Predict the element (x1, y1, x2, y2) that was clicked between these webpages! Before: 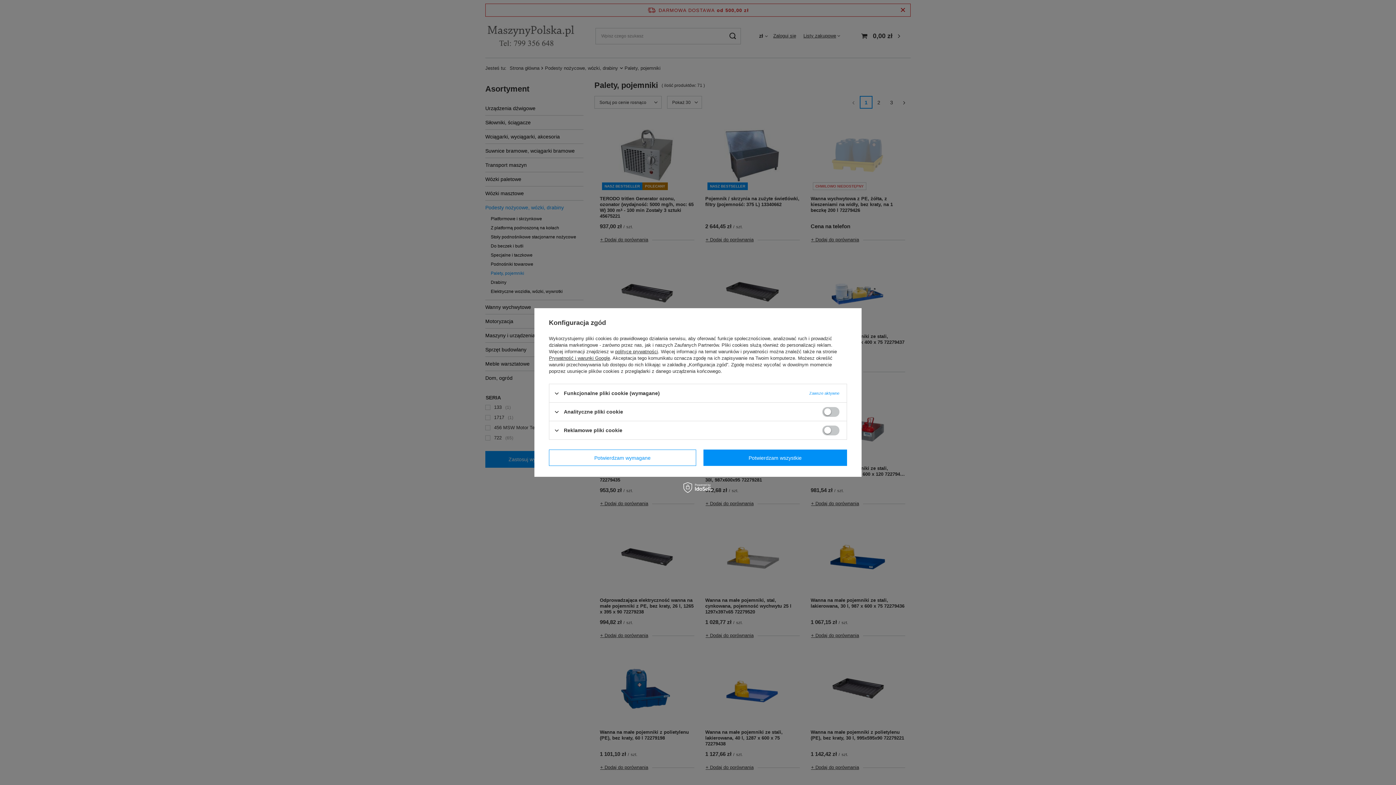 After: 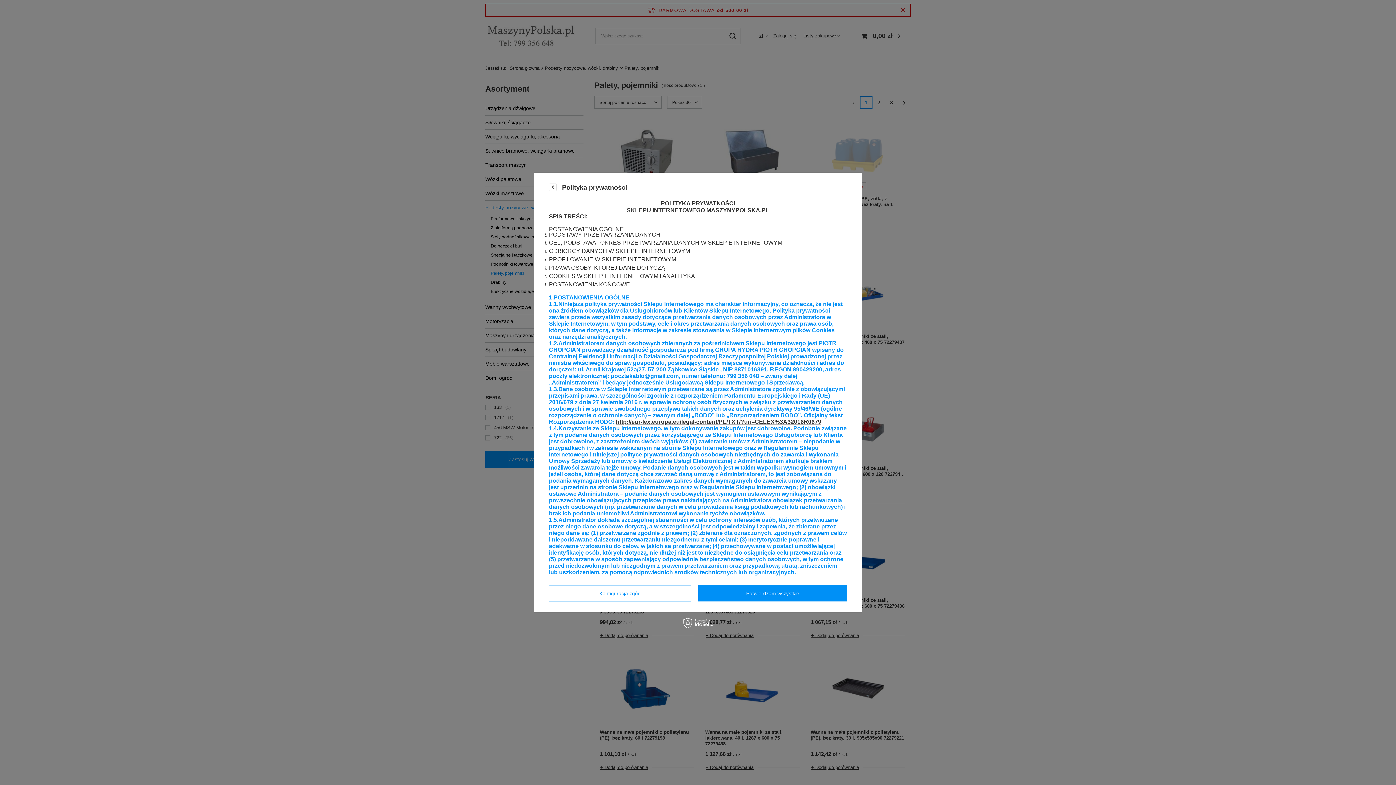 Action: bbox: (615, 349, 658, 354) label: polityce prywatności